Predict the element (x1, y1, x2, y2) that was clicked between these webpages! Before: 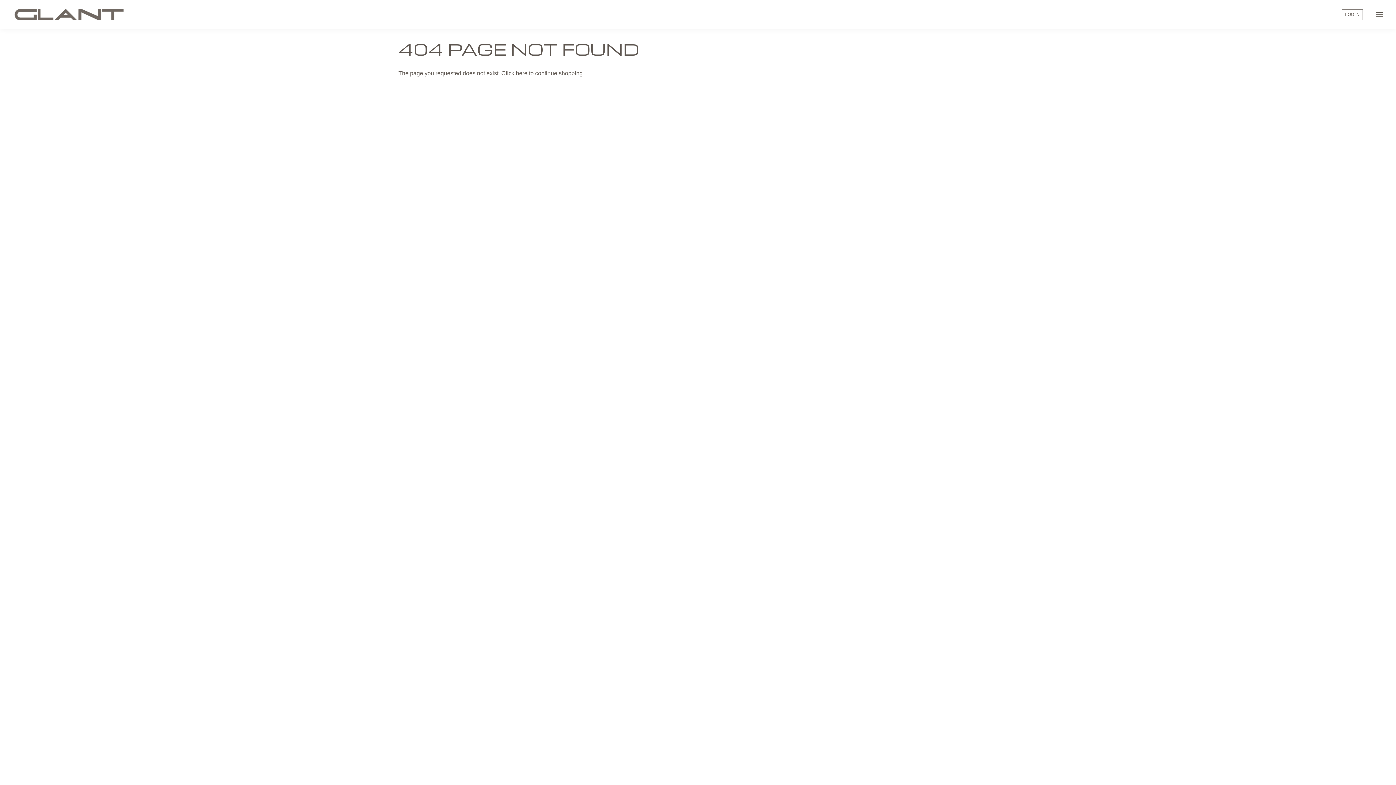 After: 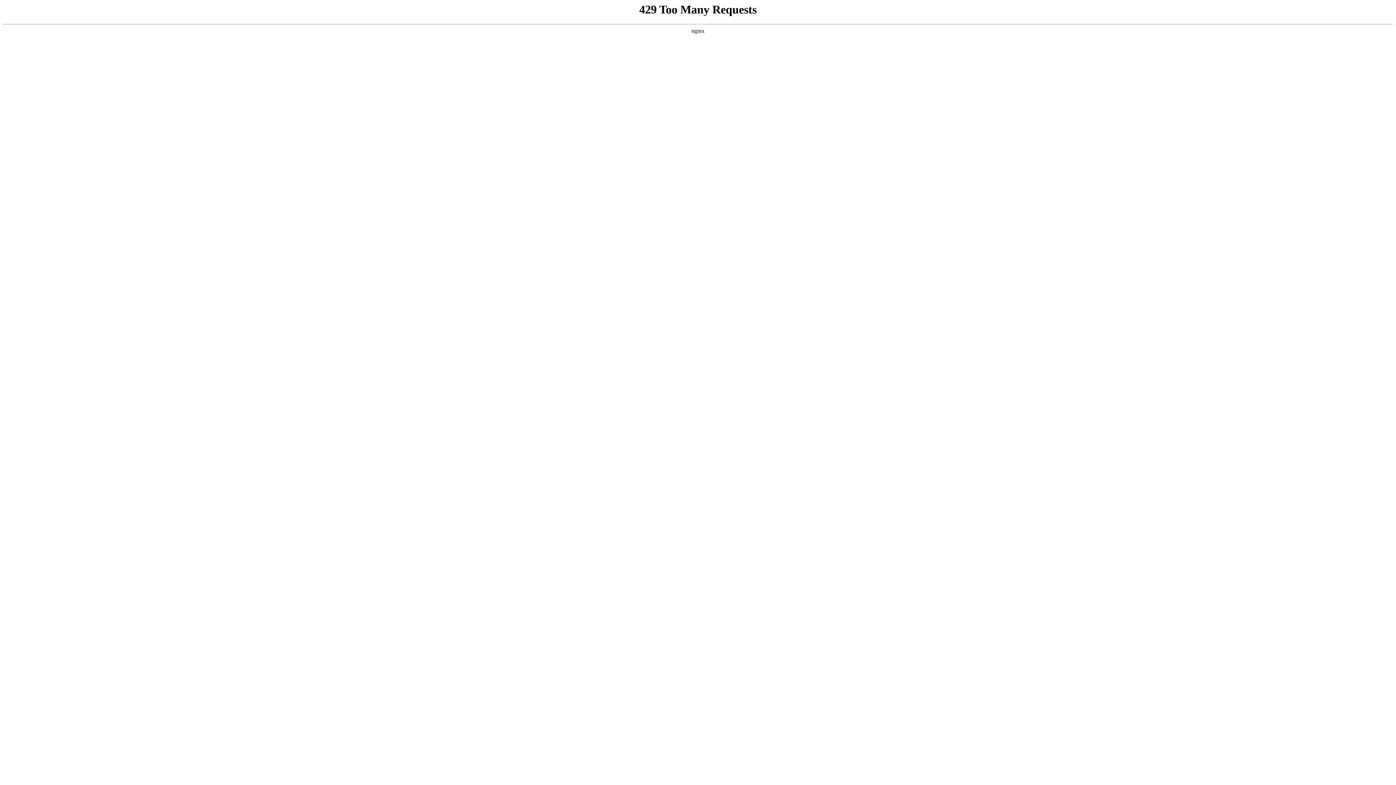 Action: bbox: (14, 8, 123, 20)